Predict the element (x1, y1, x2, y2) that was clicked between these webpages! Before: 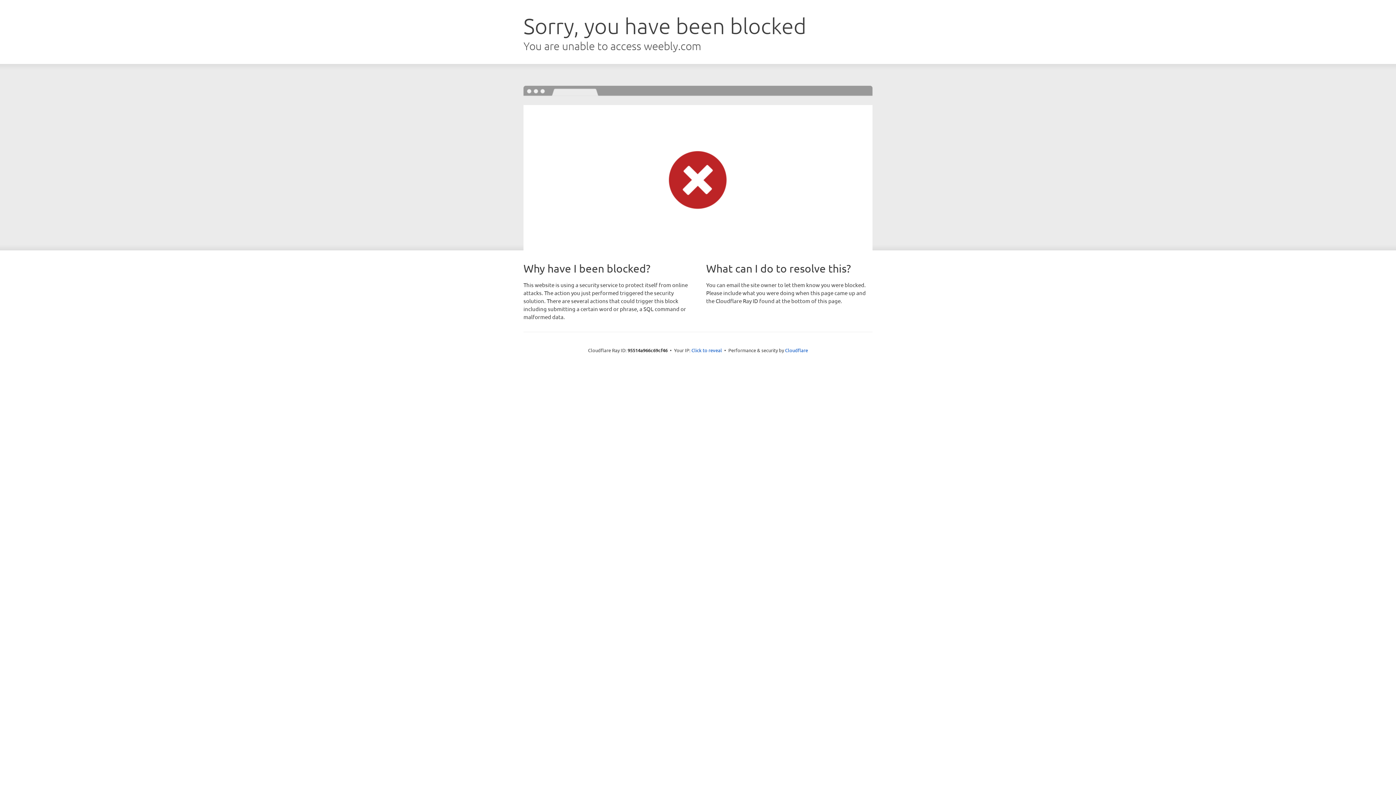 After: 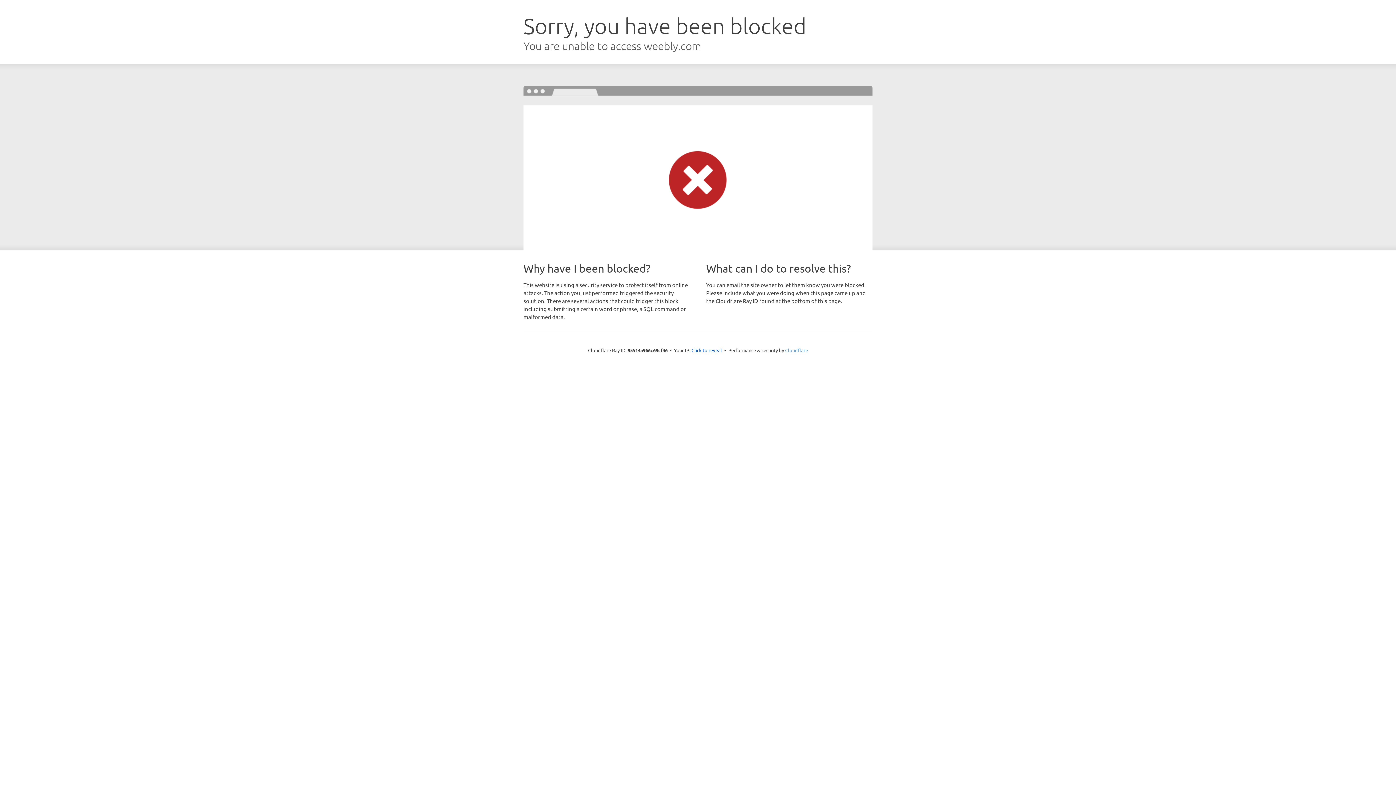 Action: label: Cloudflare bbox: (785, 347, 808, 353)